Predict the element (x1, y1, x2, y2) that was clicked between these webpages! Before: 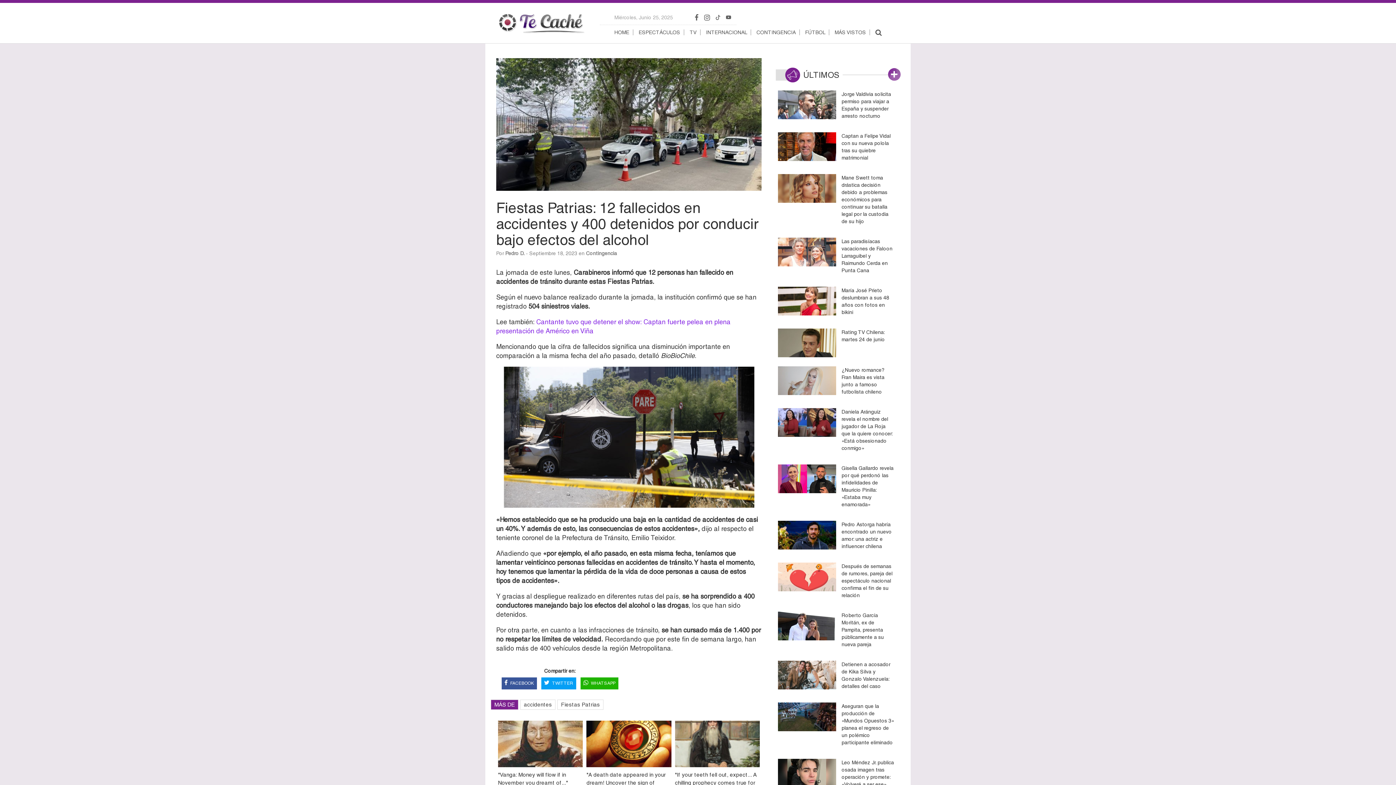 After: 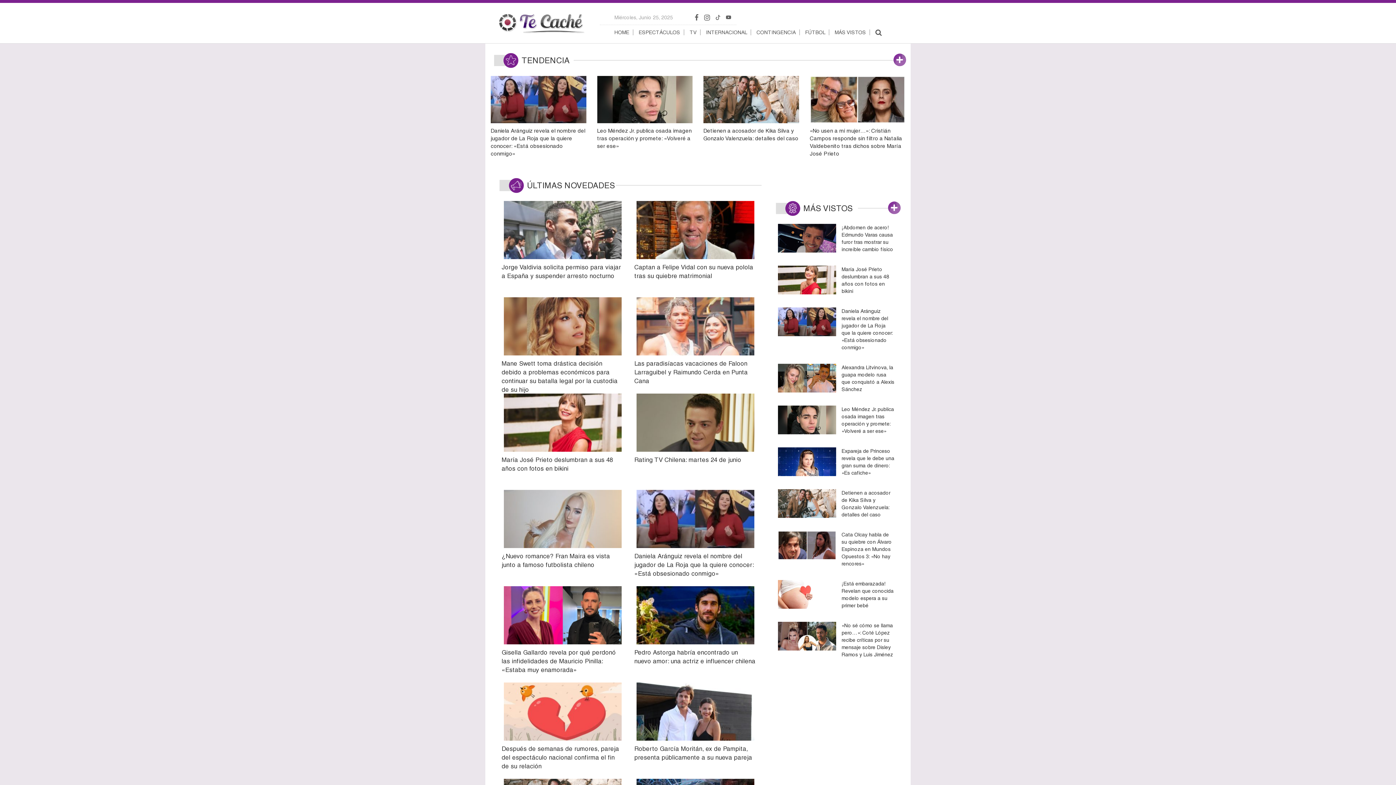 Action: label: HOME bbox: (614, 29, 629, 35)